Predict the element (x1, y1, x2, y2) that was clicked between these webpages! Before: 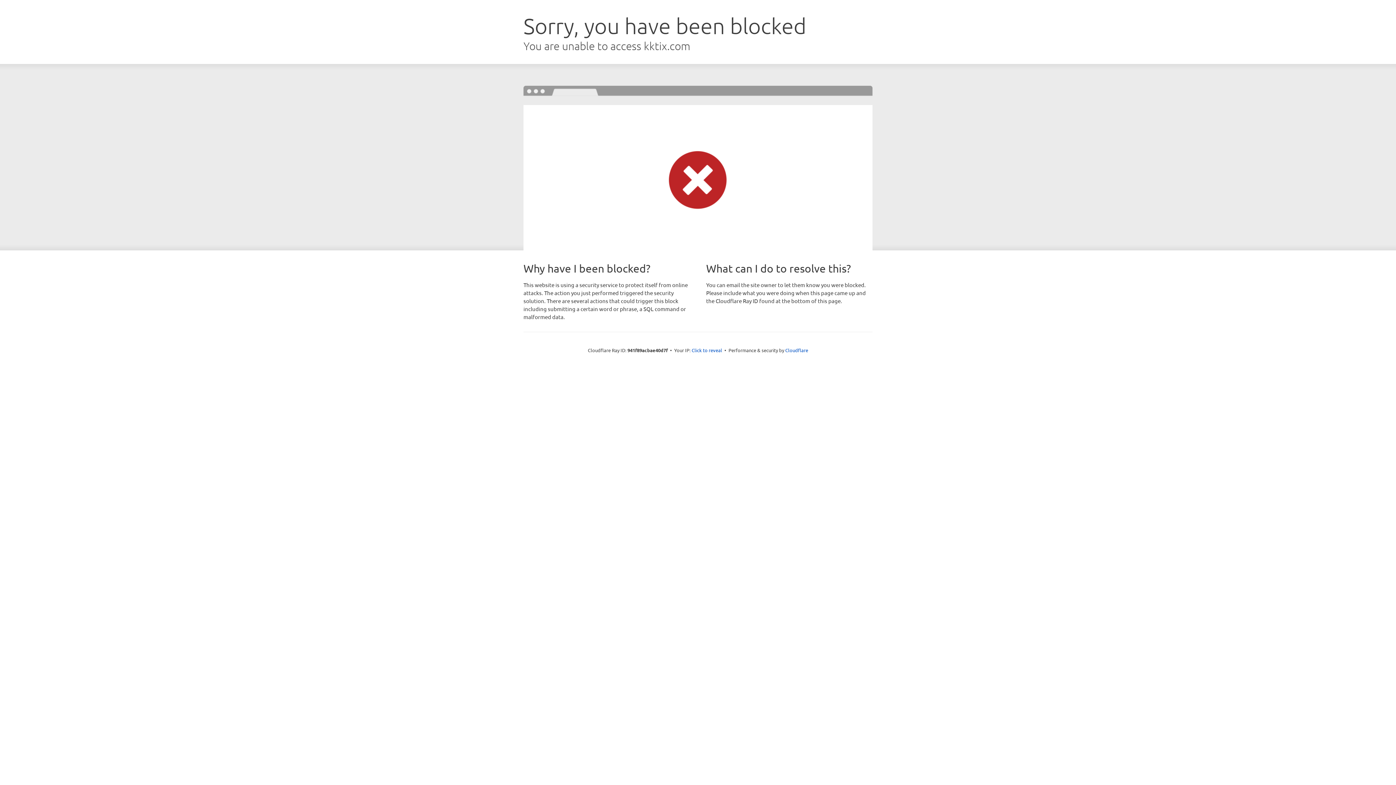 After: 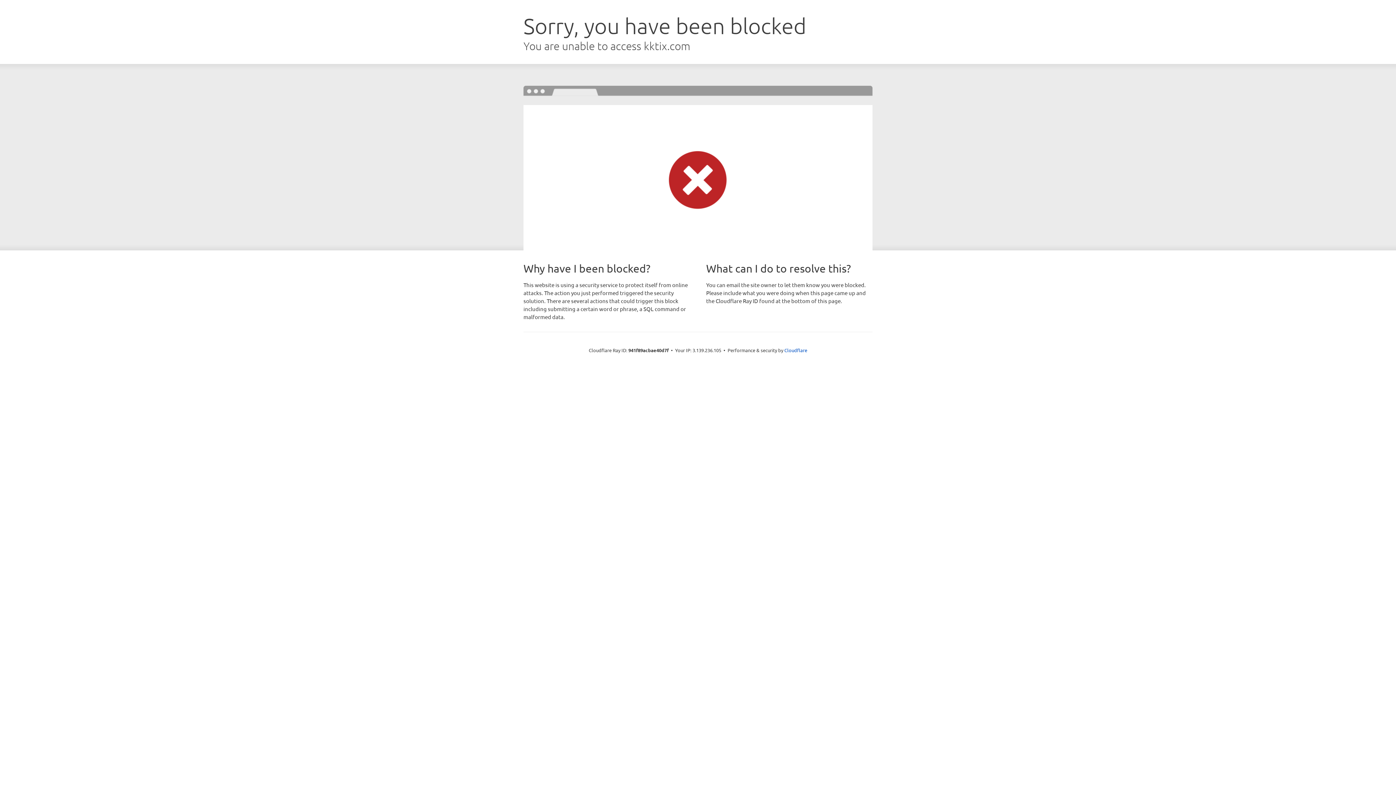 Action: bbox: (691, 346, 722, 353) label: Click to reveal